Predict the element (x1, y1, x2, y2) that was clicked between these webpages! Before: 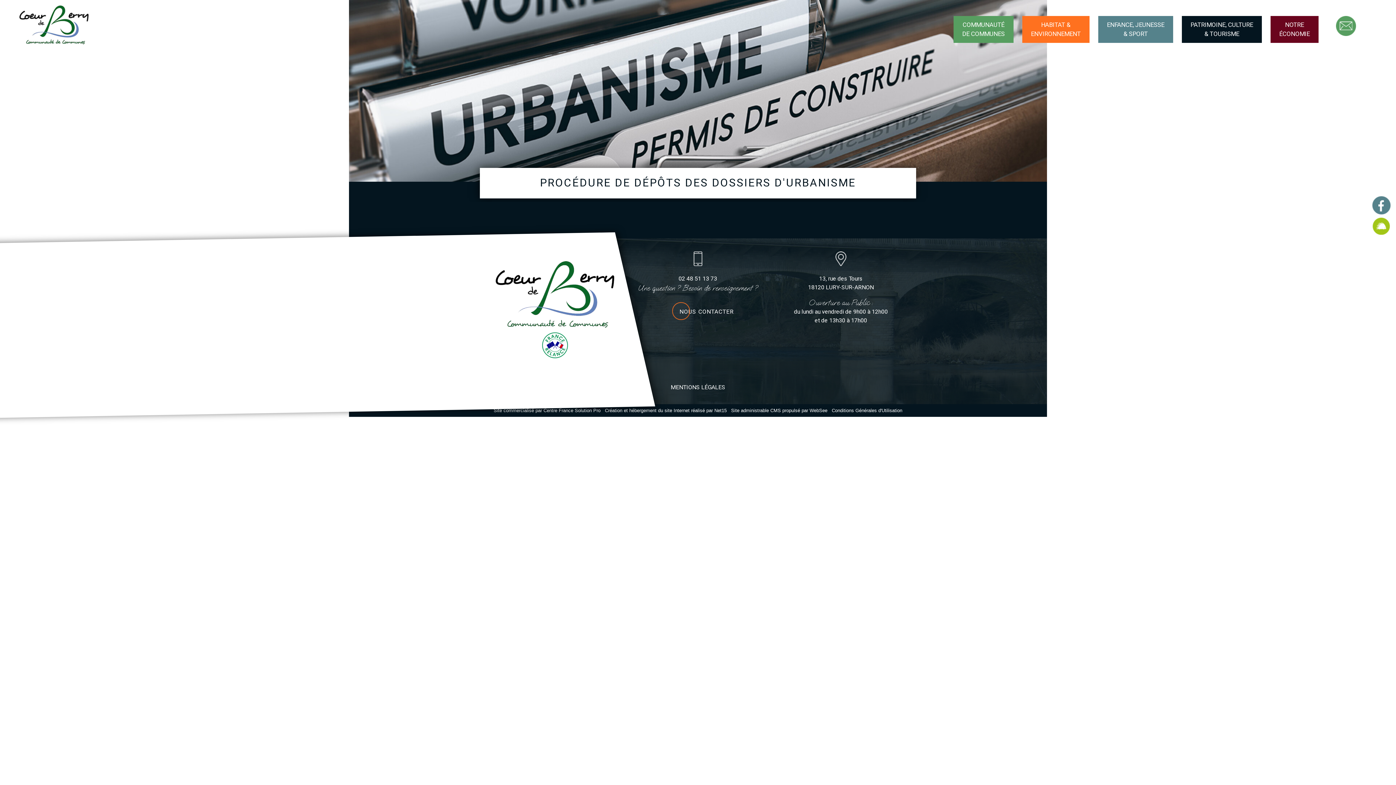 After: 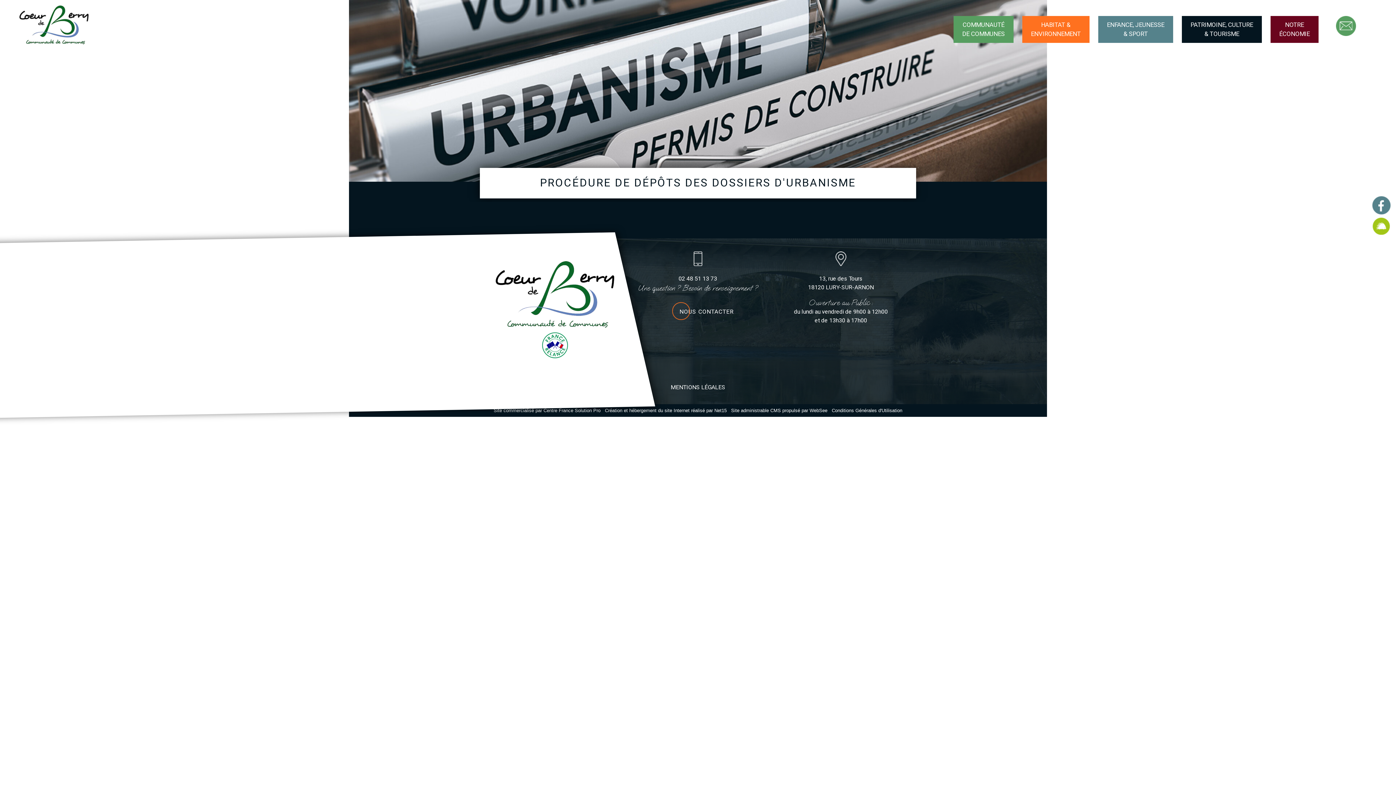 Action: bbox: (953, 16, 1013, 42) label: COMMUNAUTÉDE COMMUNES